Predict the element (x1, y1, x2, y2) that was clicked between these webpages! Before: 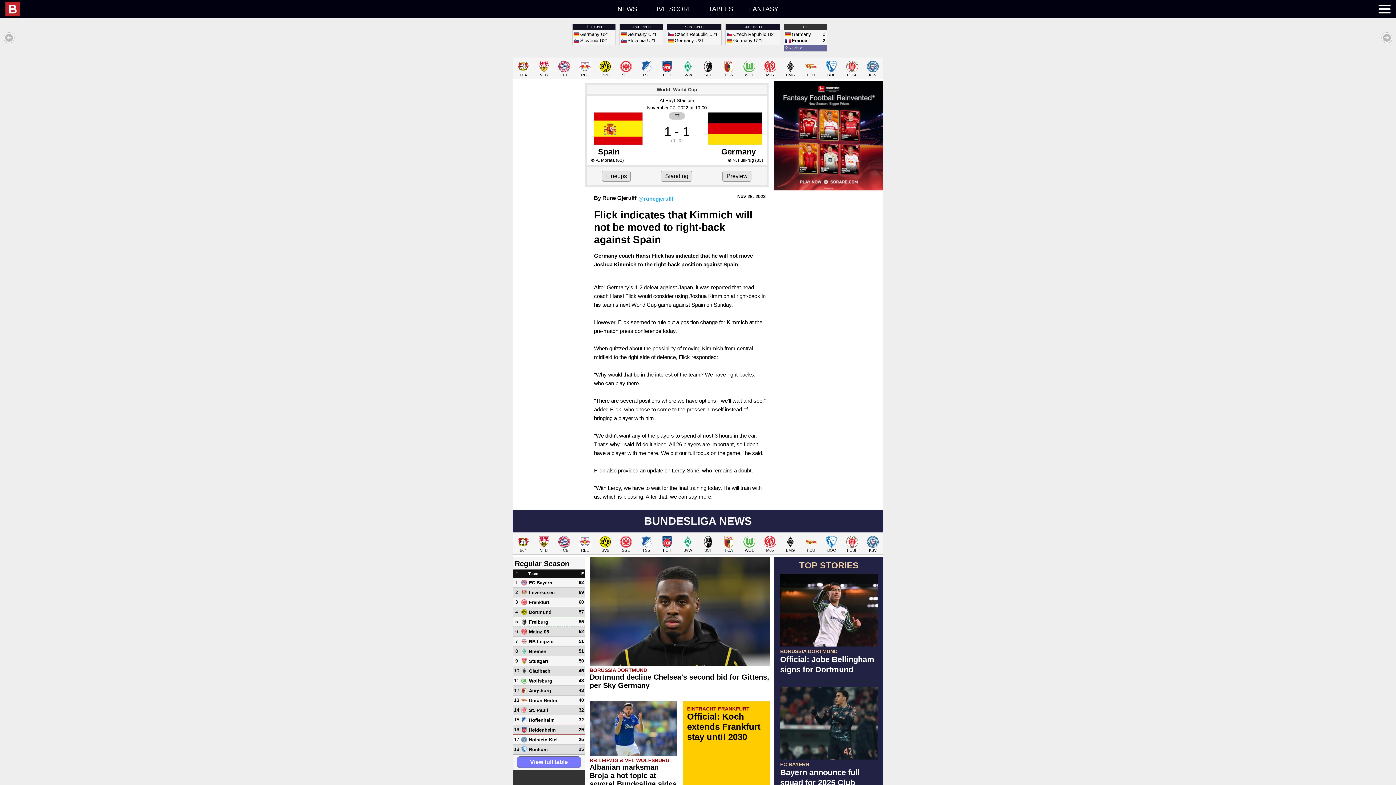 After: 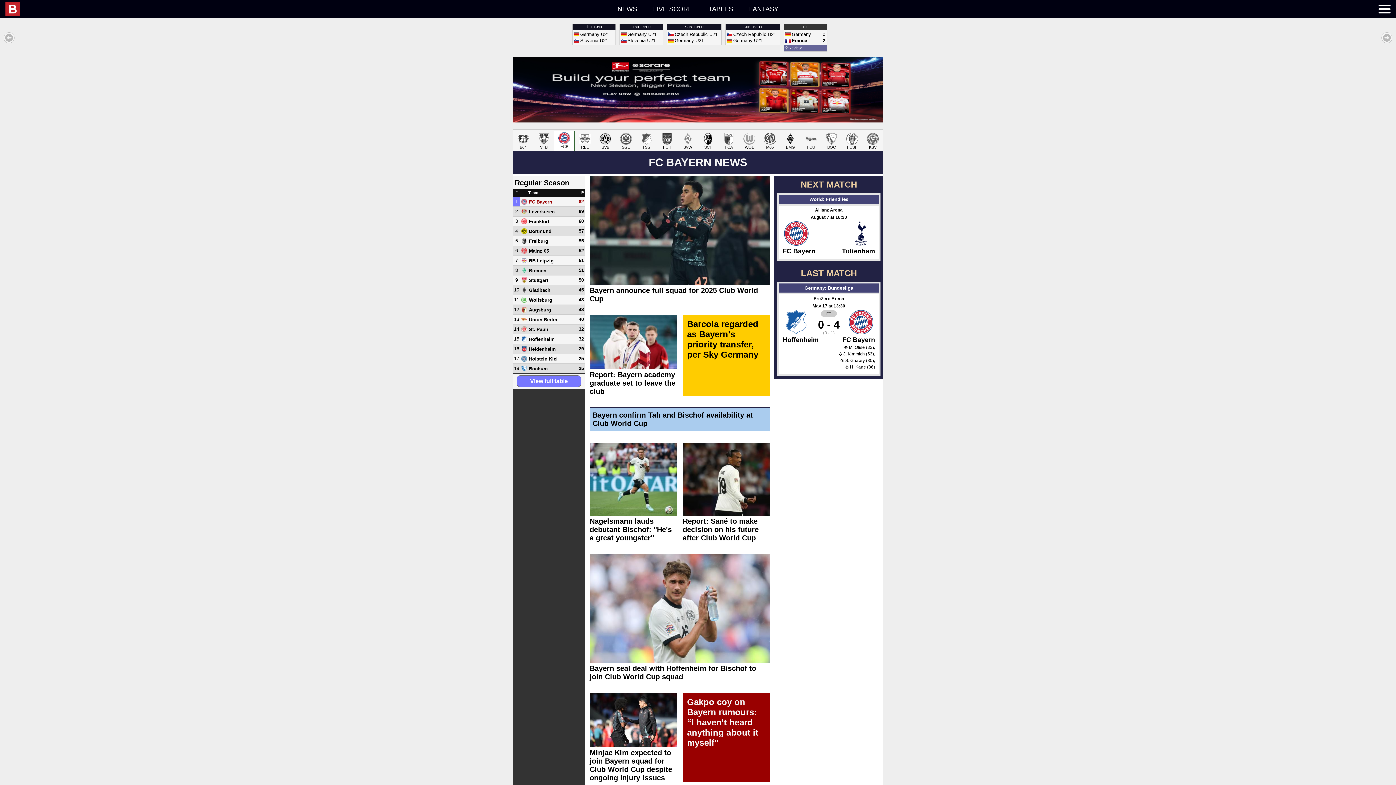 Action: label: FCB bbox: (554, 58, 574, 78)